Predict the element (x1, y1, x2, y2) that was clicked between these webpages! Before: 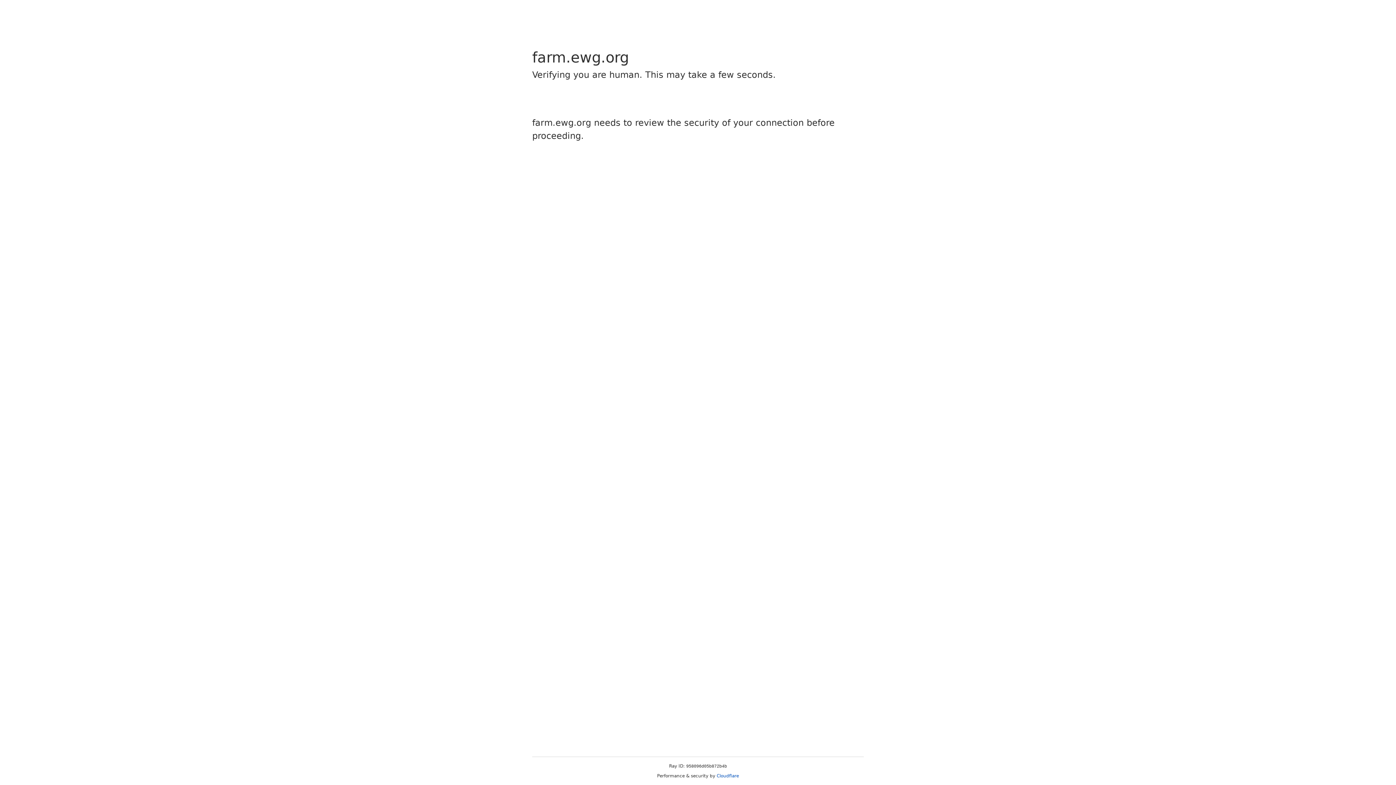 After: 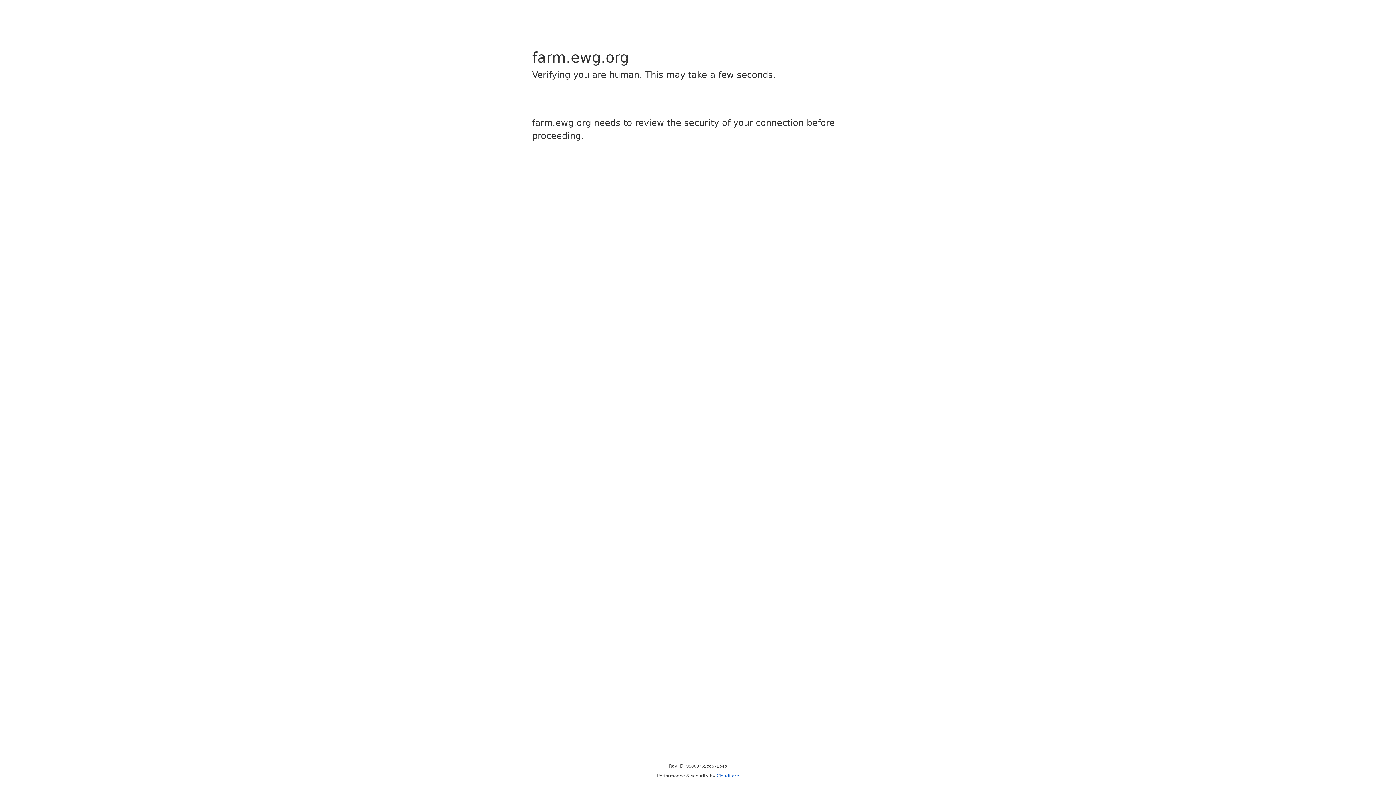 Action: label: Cloudflare bbox: (716, 773, 739, 778)